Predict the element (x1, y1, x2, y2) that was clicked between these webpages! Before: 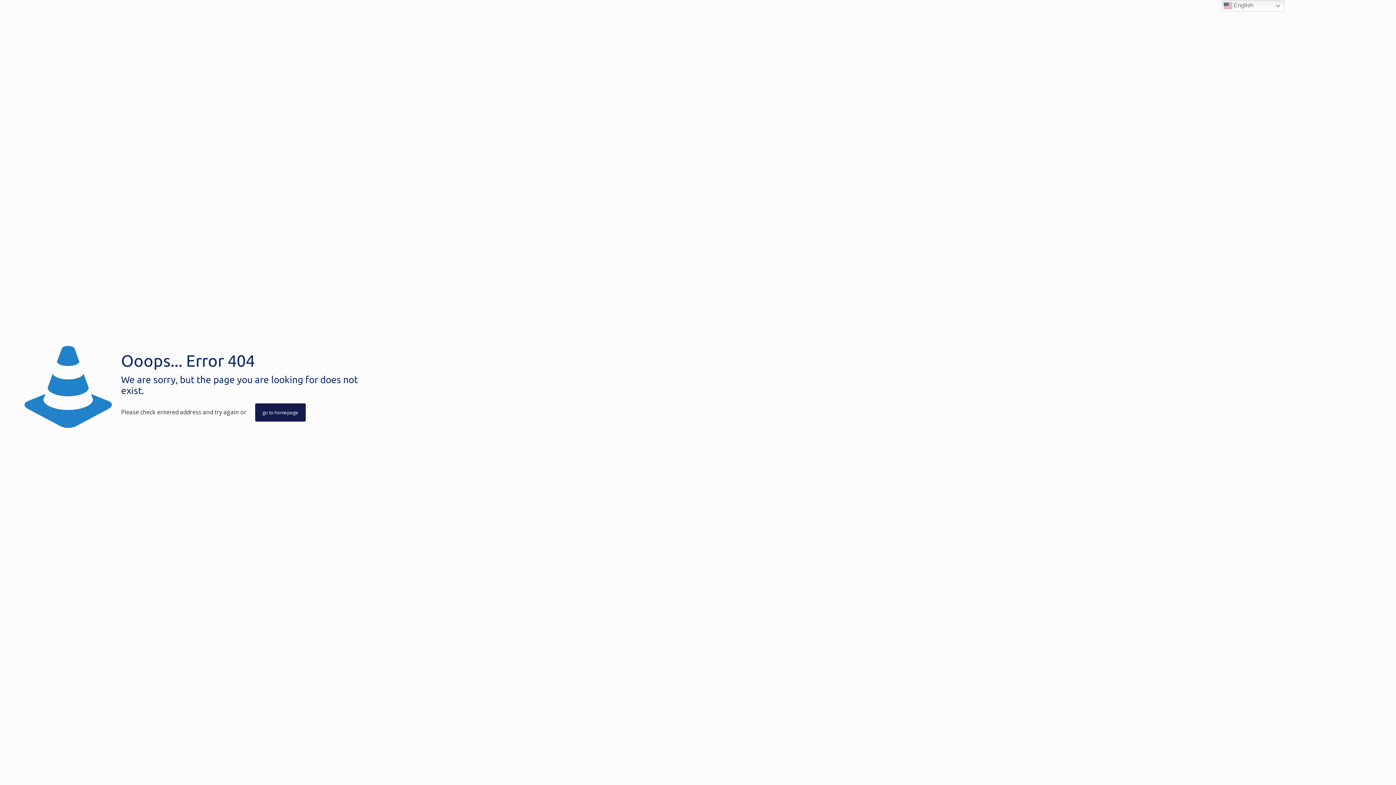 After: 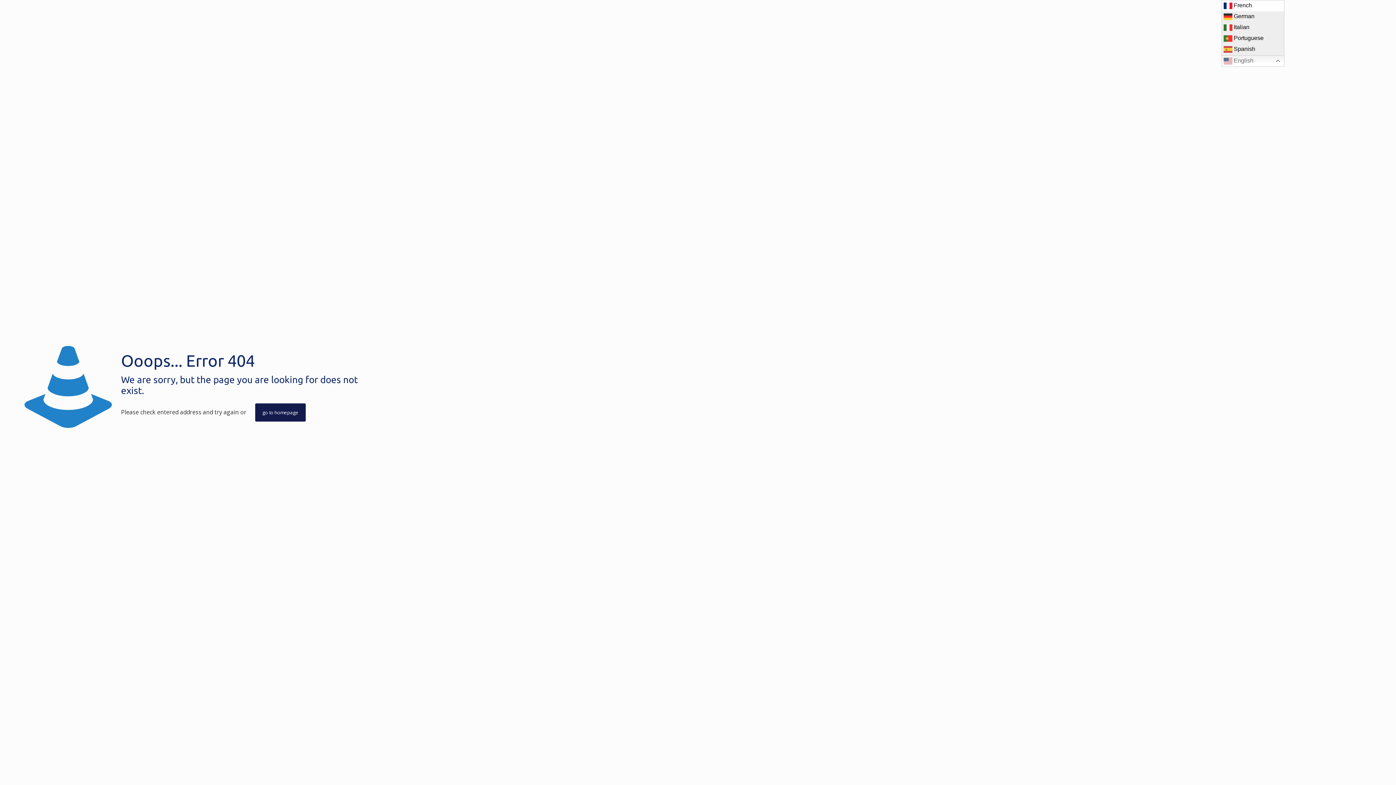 Action: bbox: (1221, 0, 1284, 11) label:  English